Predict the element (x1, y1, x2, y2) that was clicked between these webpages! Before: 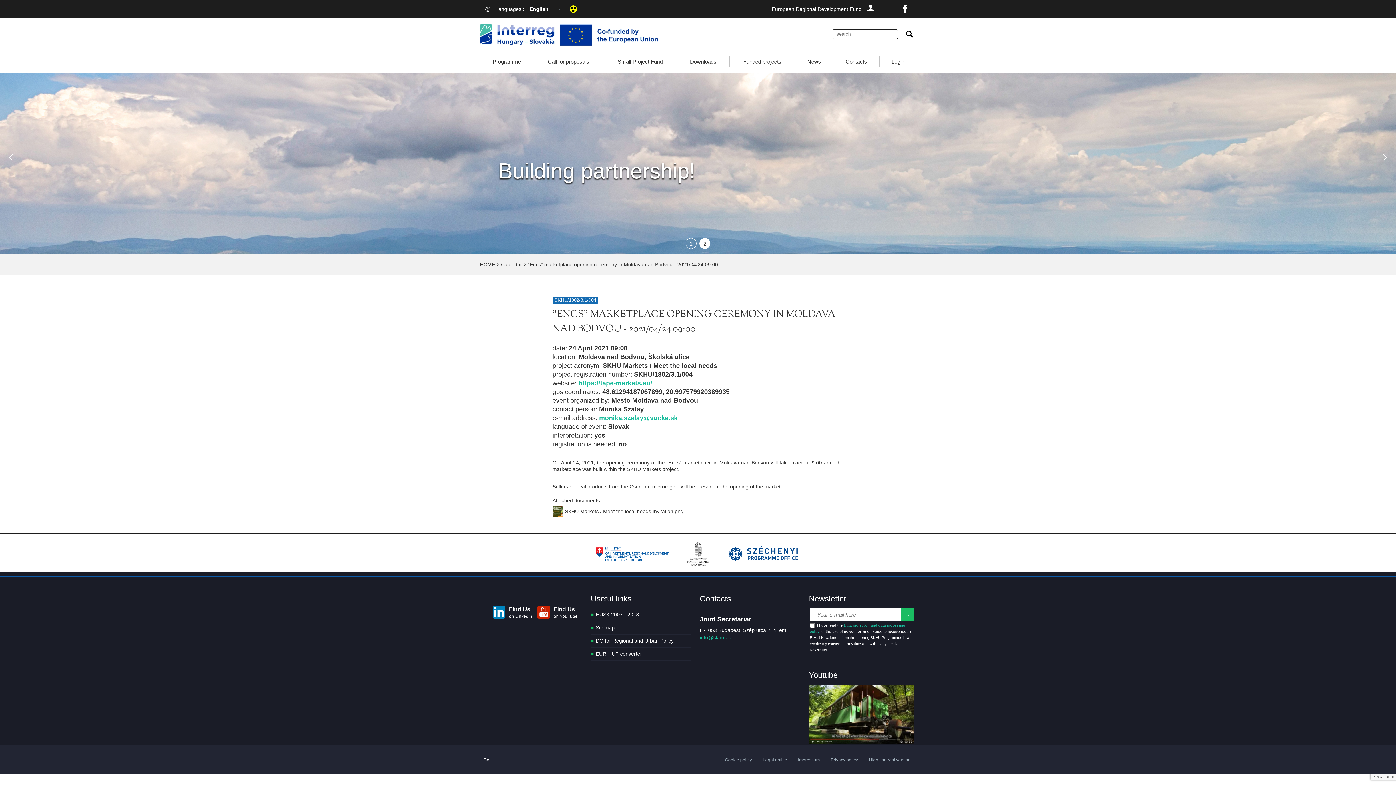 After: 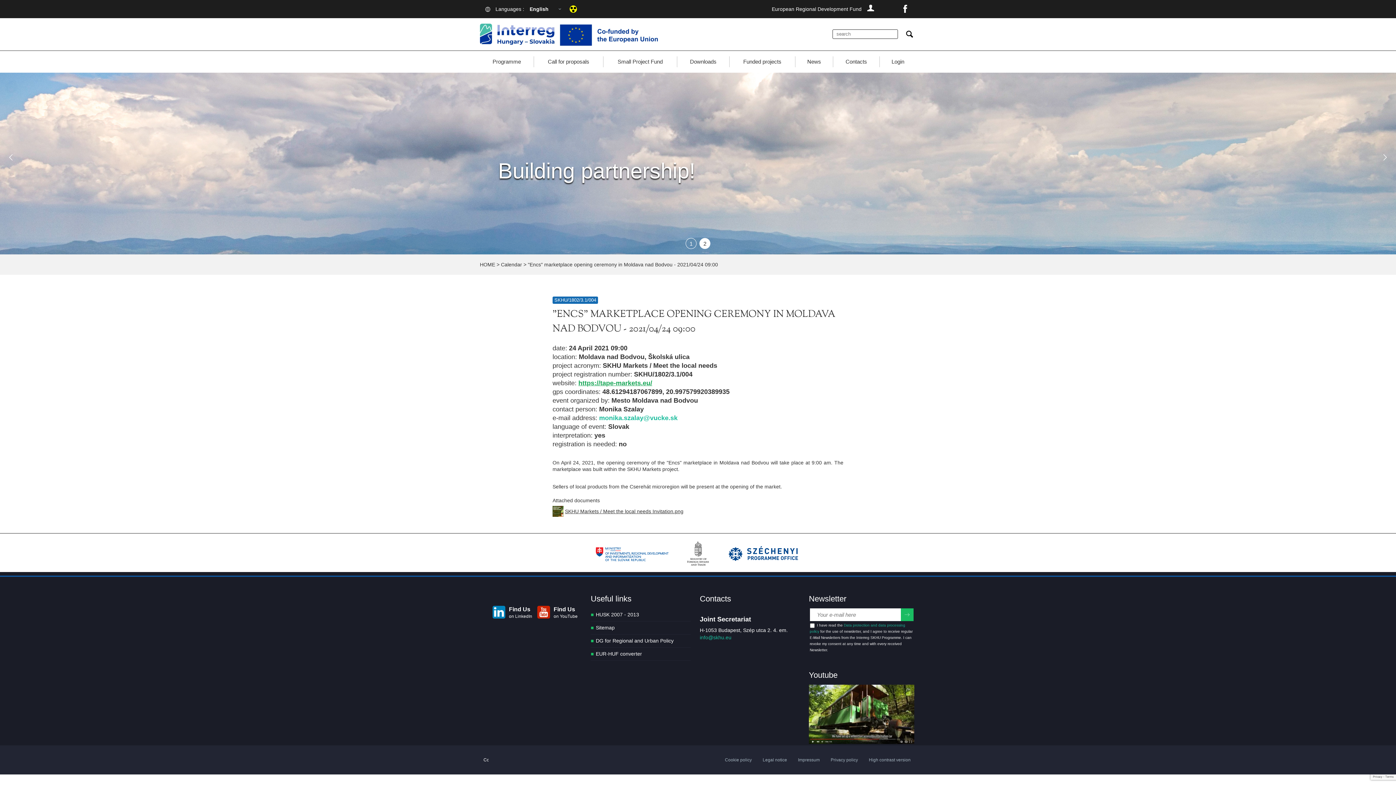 Action: bbox: (578, 379, 652, 386) label: https://tape-markets.eu/